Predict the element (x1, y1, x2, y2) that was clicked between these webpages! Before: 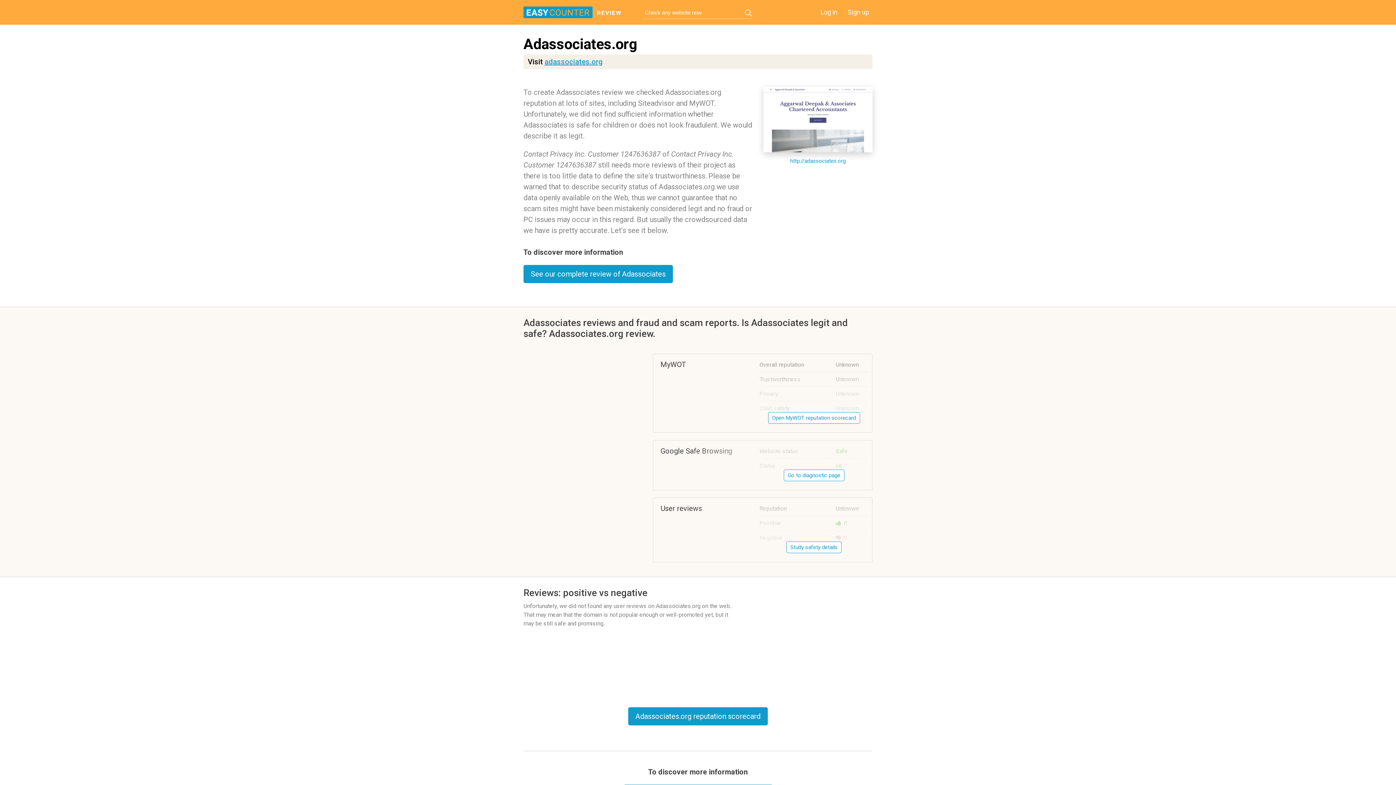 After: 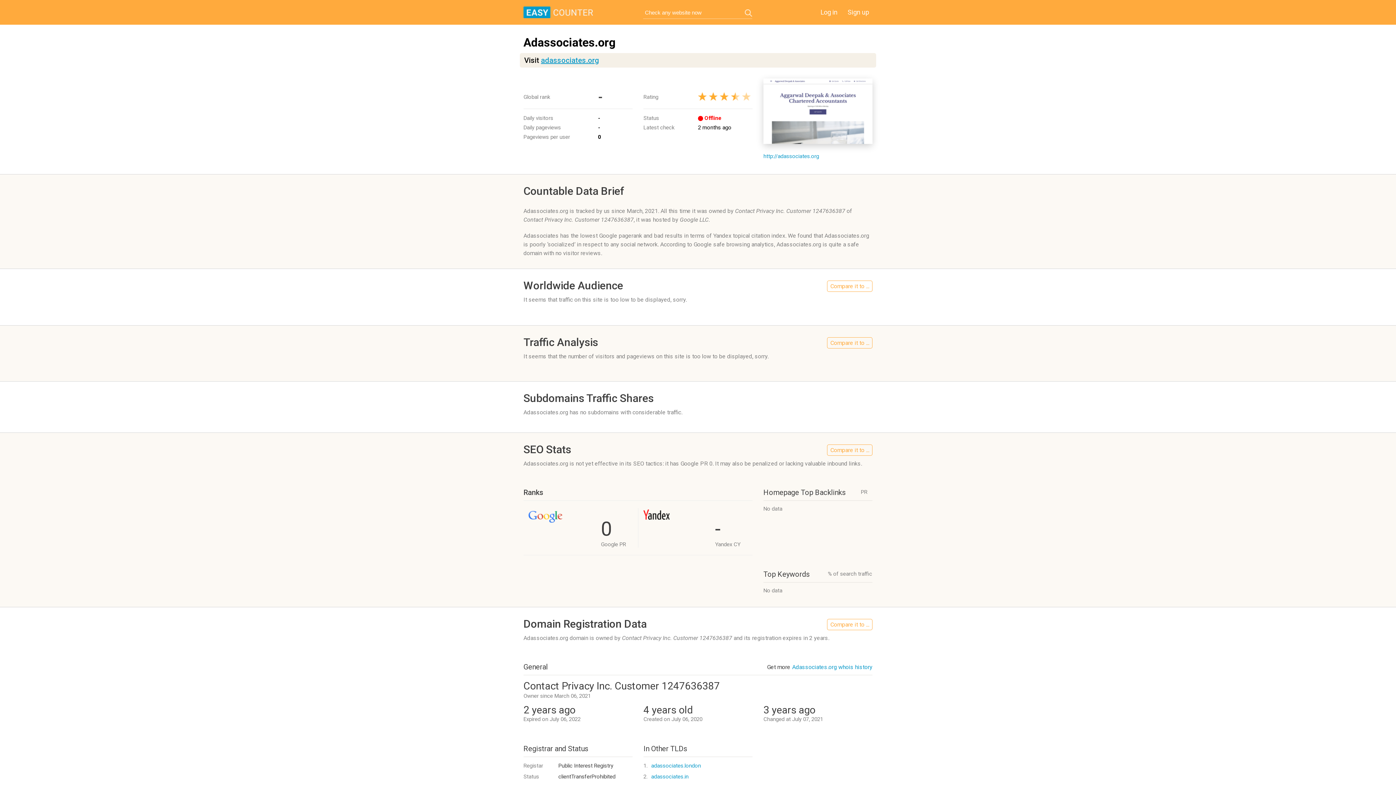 Action: label: See our complete review of Adassociates bbox: (523, 265, 673, 283)